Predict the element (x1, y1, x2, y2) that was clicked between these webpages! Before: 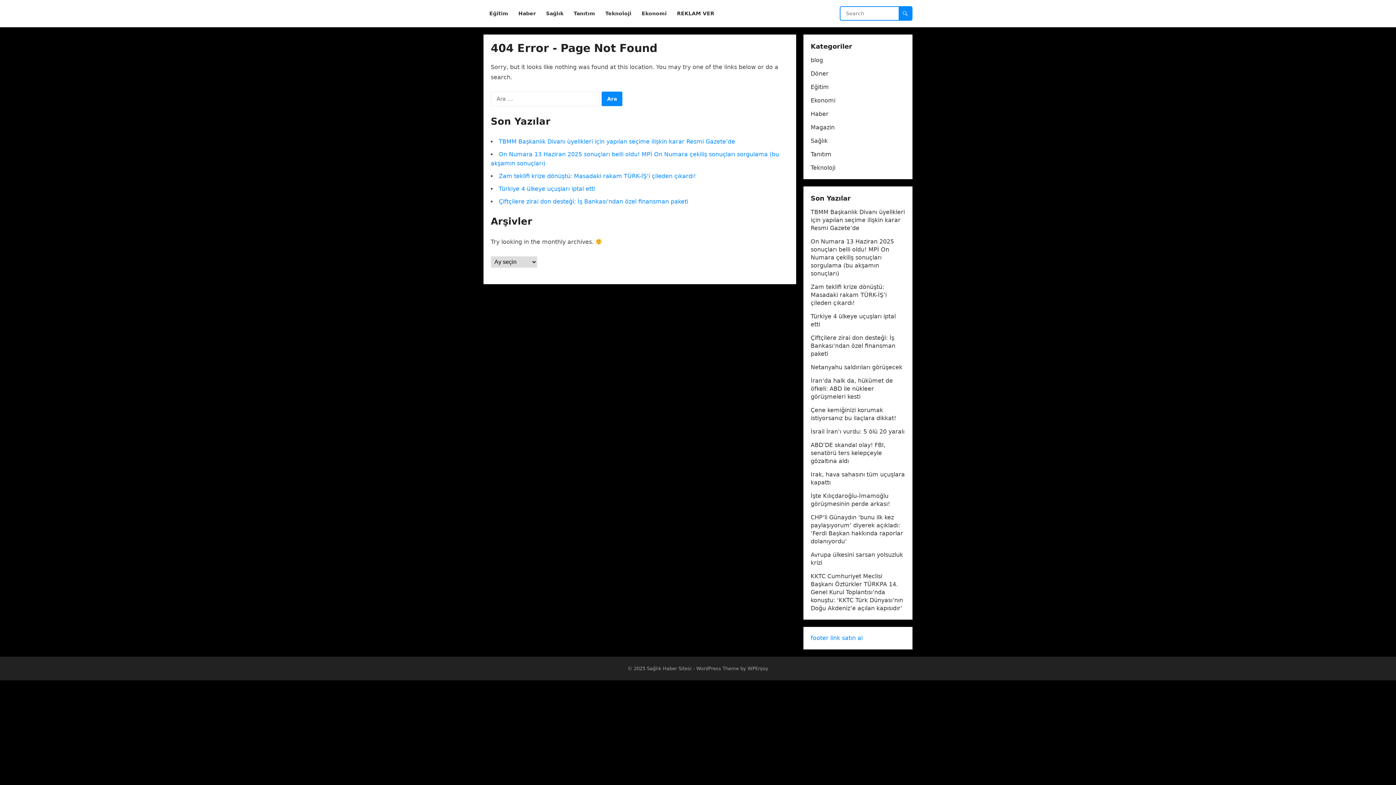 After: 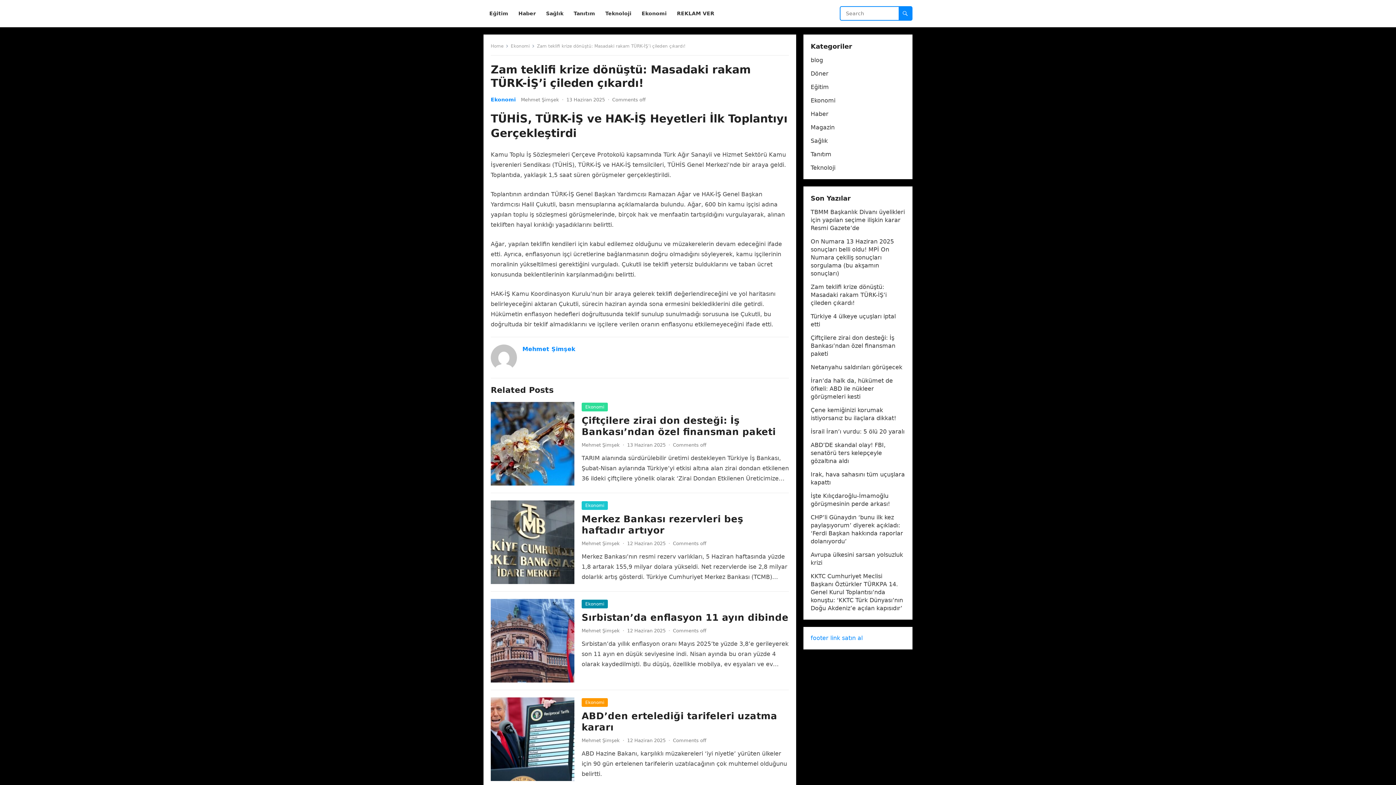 Action: label: Zam teklifi krize dönüştü: Masadaki rakam TÜRK-İŞ’i çileden çıkardı! bbox: (810, 283, 886, 306)